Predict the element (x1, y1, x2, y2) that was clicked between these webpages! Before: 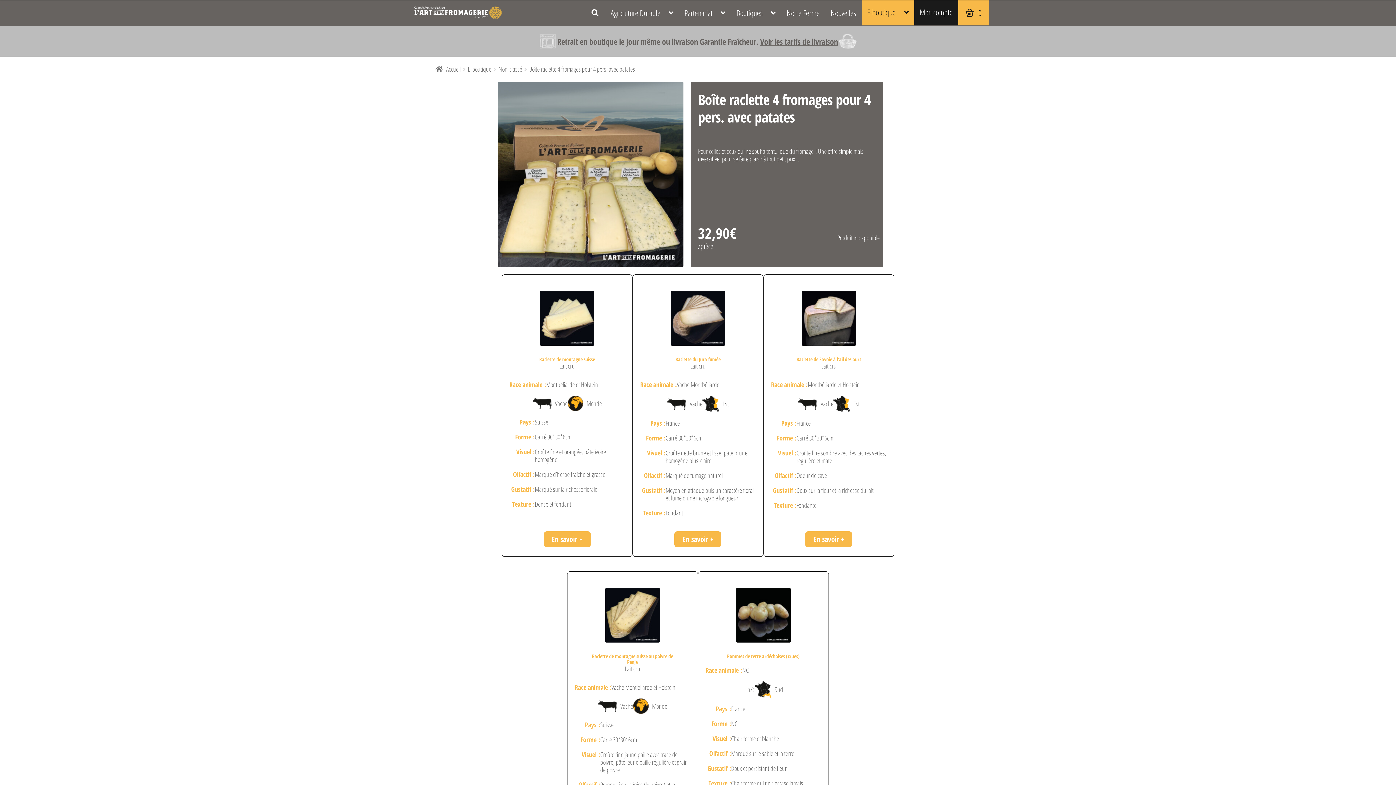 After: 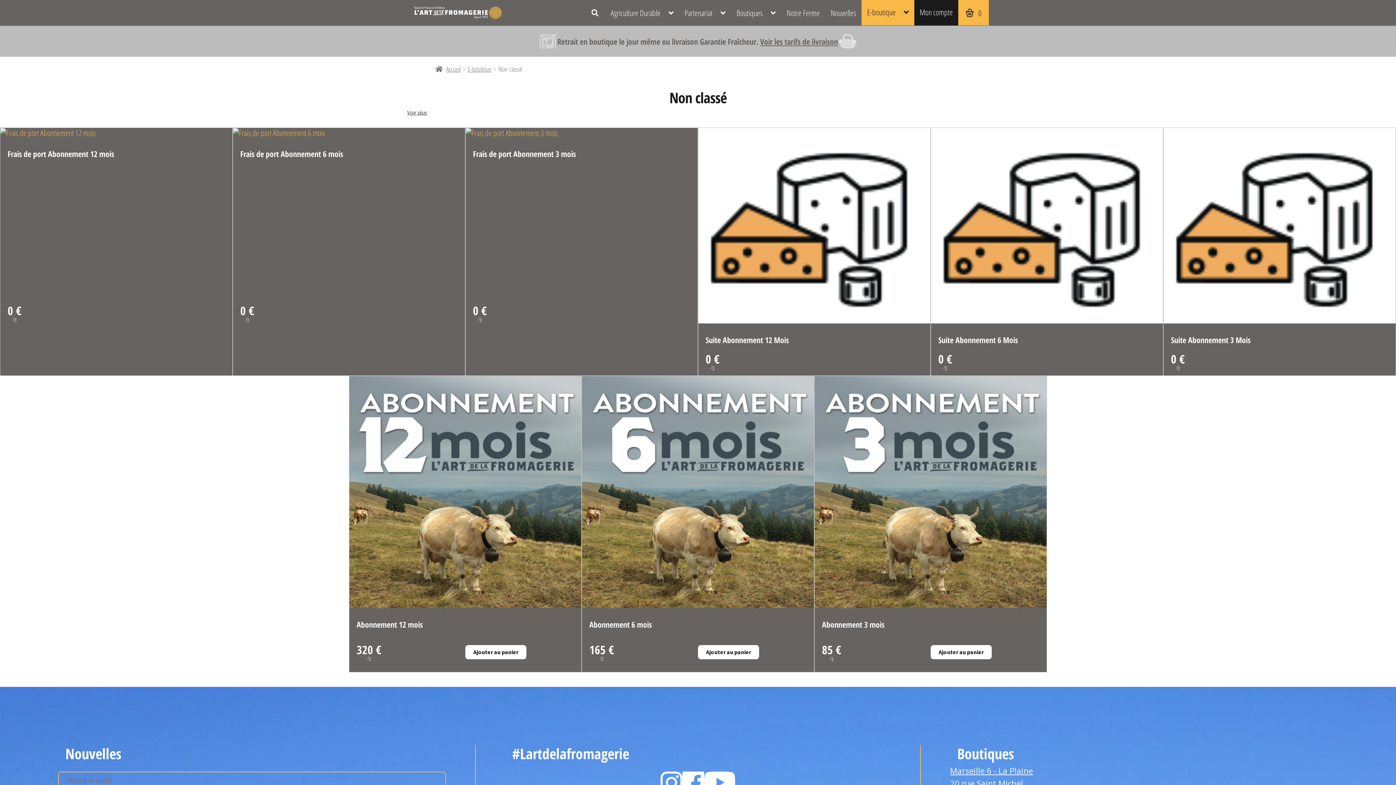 Action: label: Non classé bbox: (498, 64, 522, 73)